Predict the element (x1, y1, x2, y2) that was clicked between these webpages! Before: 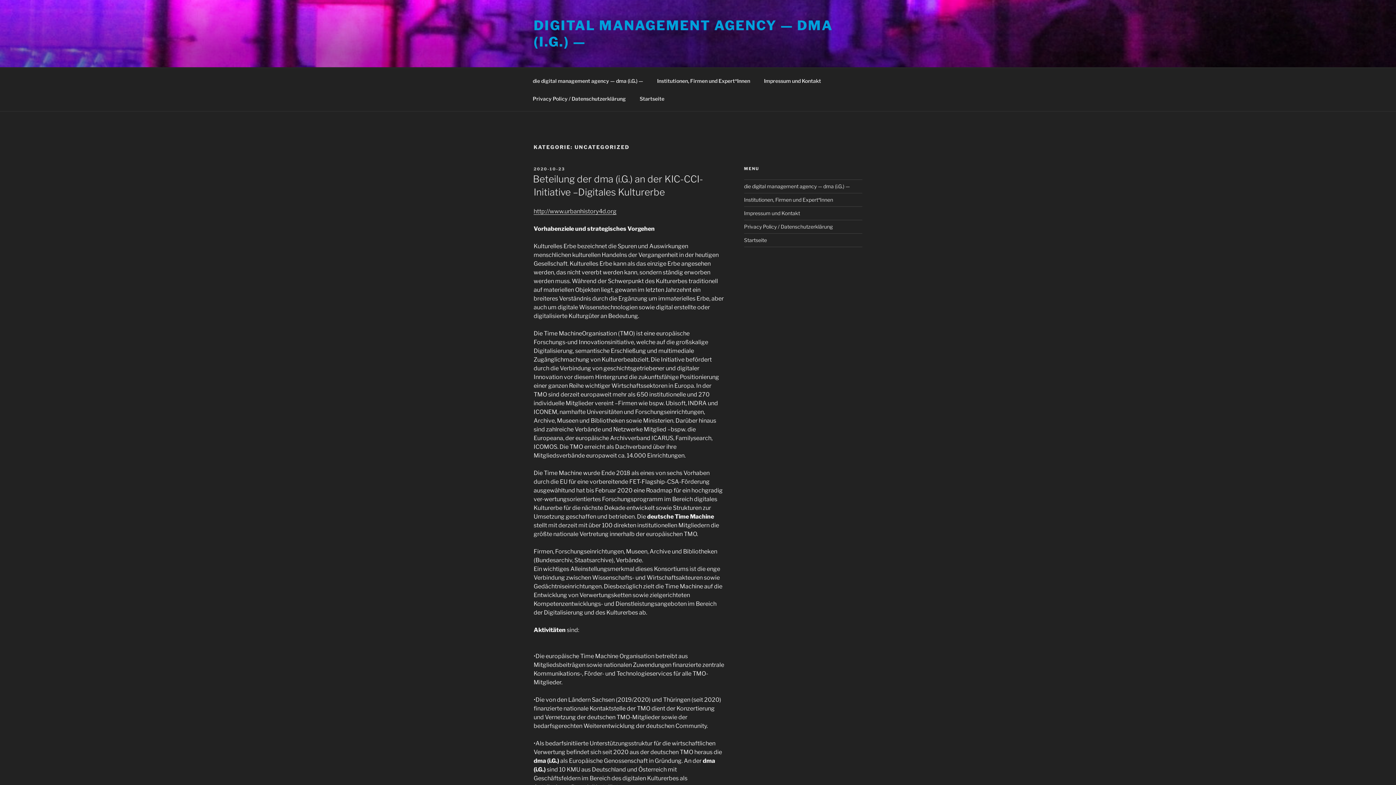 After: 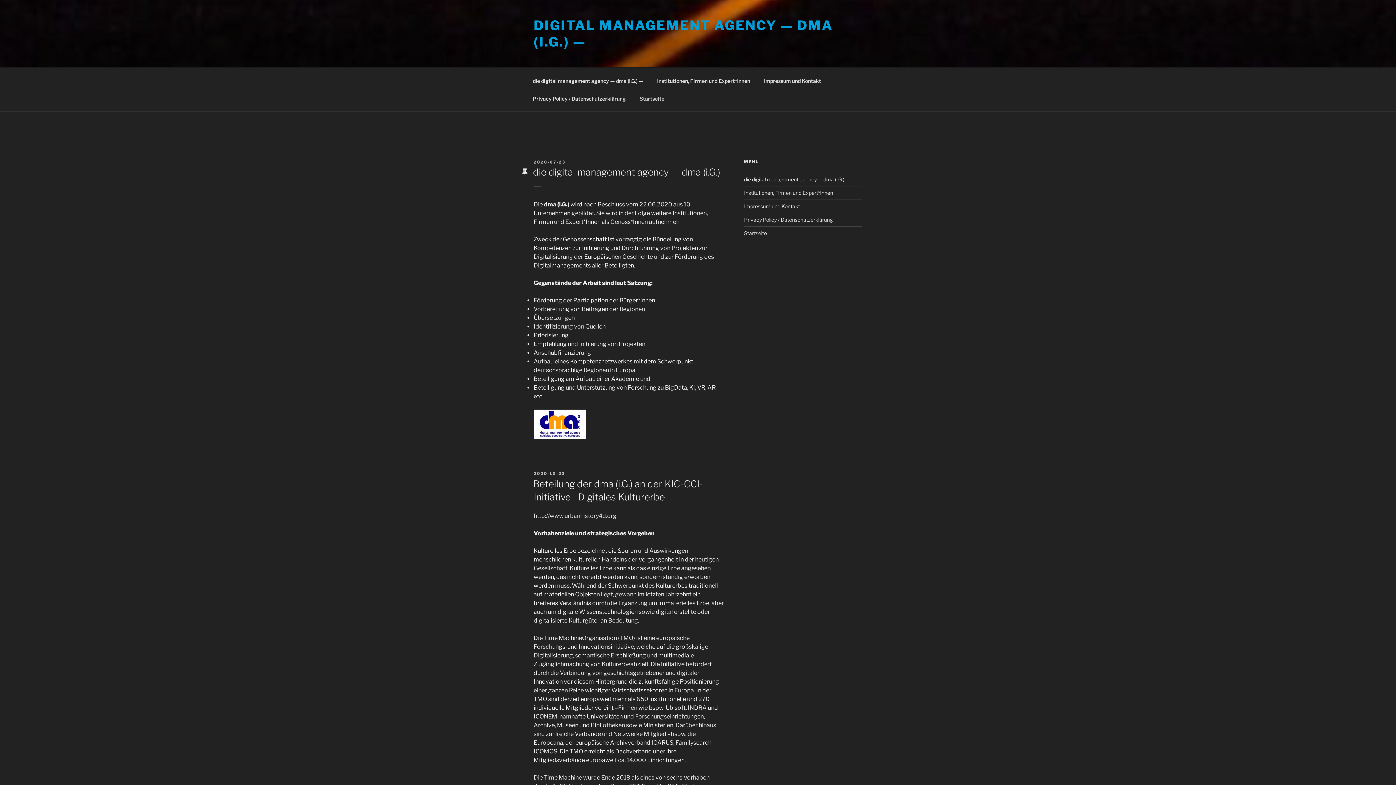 Action: label: Startseite bbox: (744, 236, 767, 243)